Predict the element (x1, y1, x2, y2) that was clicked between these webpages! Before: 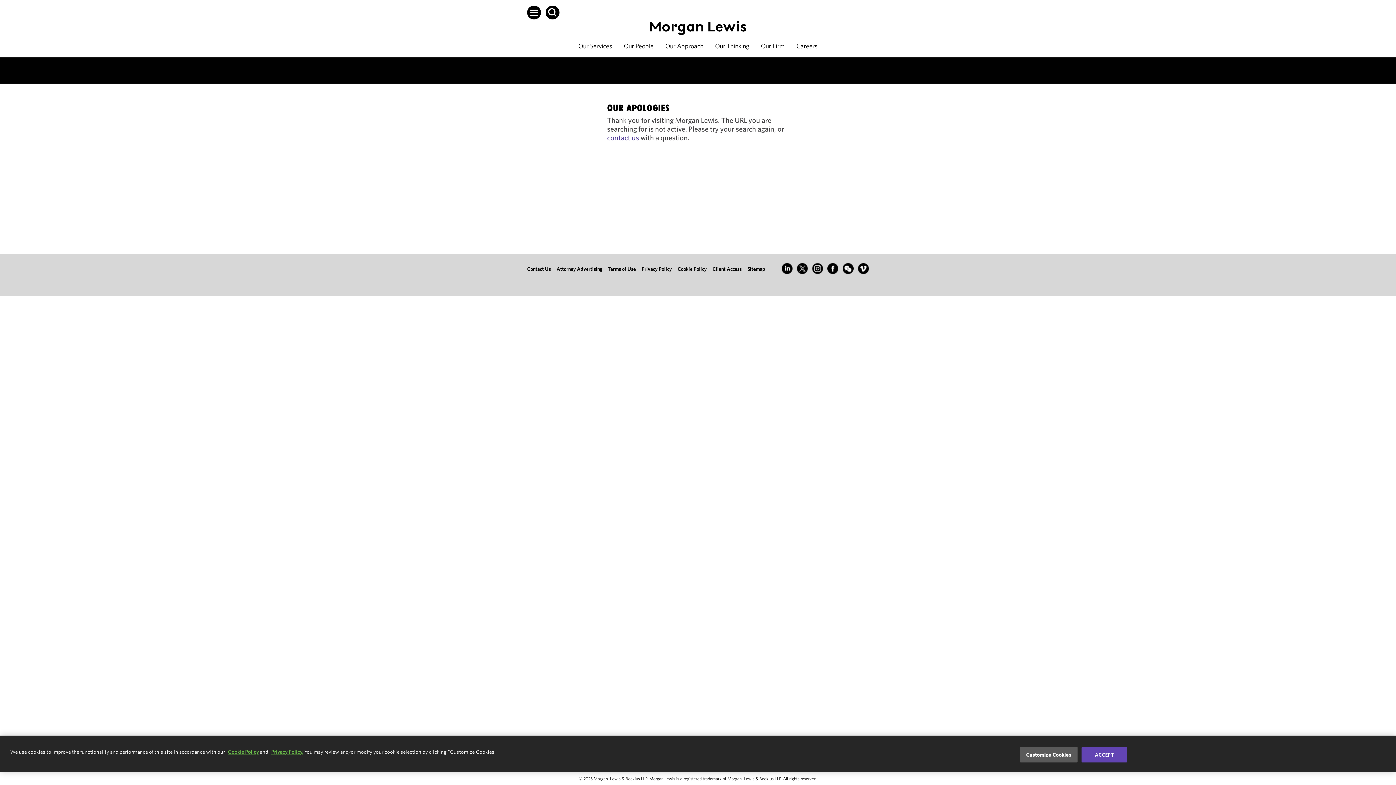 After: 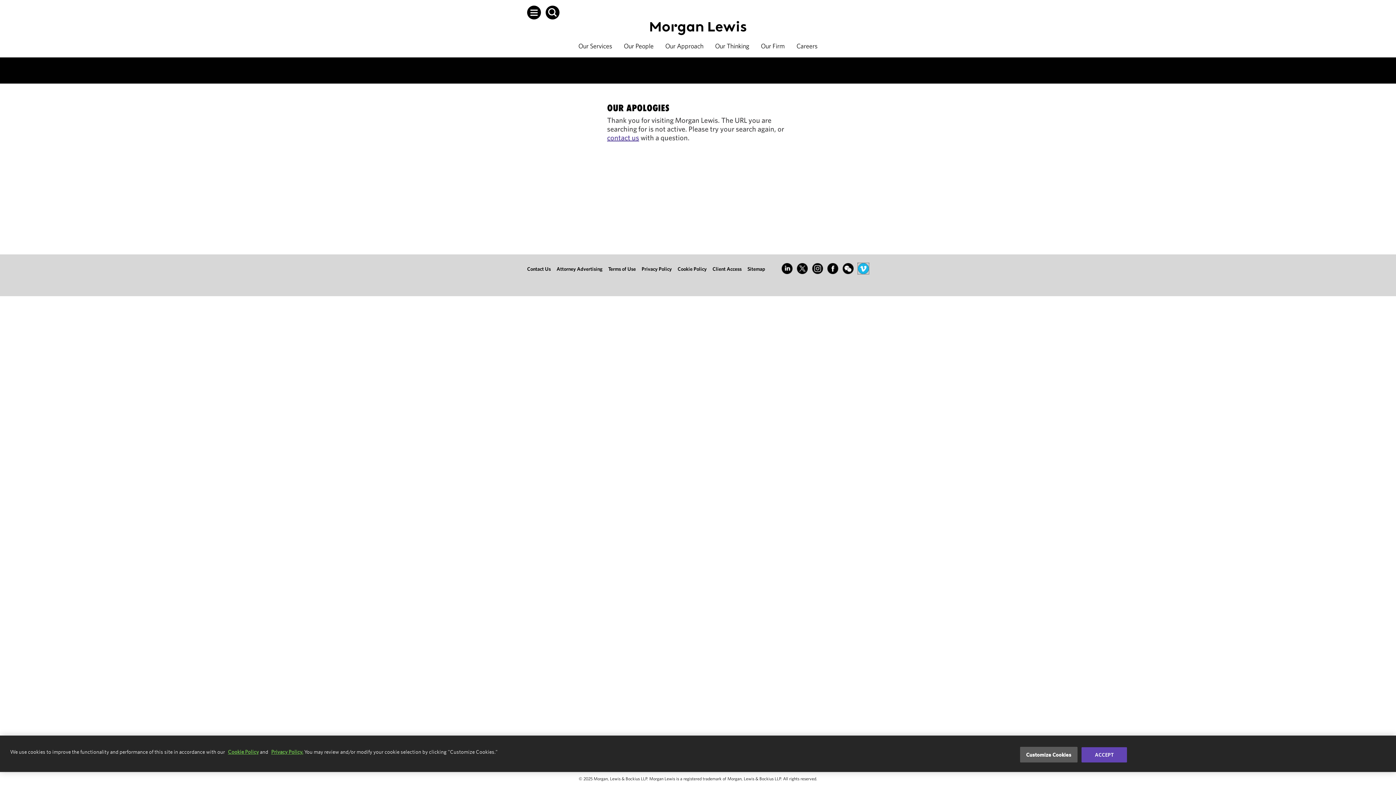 Action: bbox: (858, 263, 869, 274)